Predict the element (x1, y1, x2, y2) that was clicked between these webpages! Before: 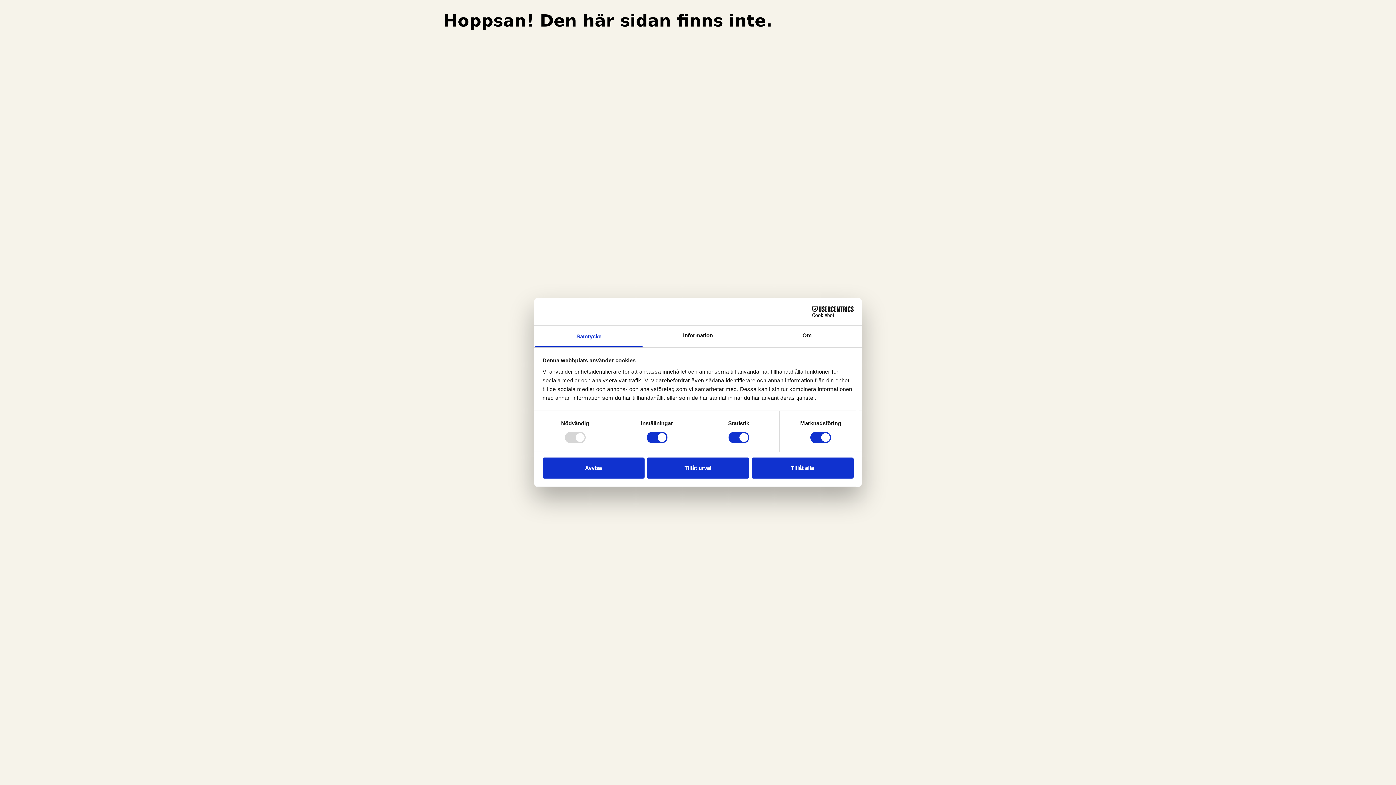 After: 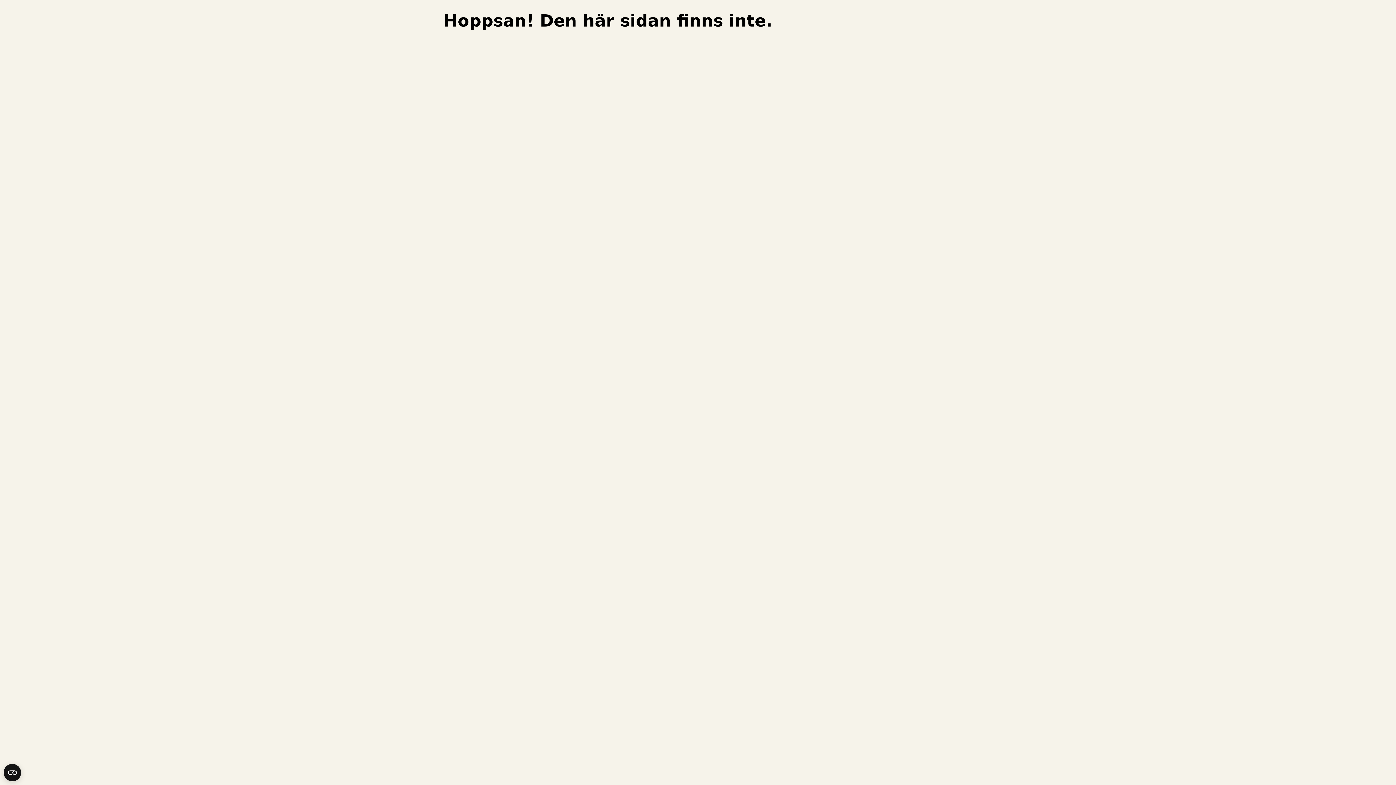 Action: bbox: (751, 457, 853, 478) label: Tillåt alla